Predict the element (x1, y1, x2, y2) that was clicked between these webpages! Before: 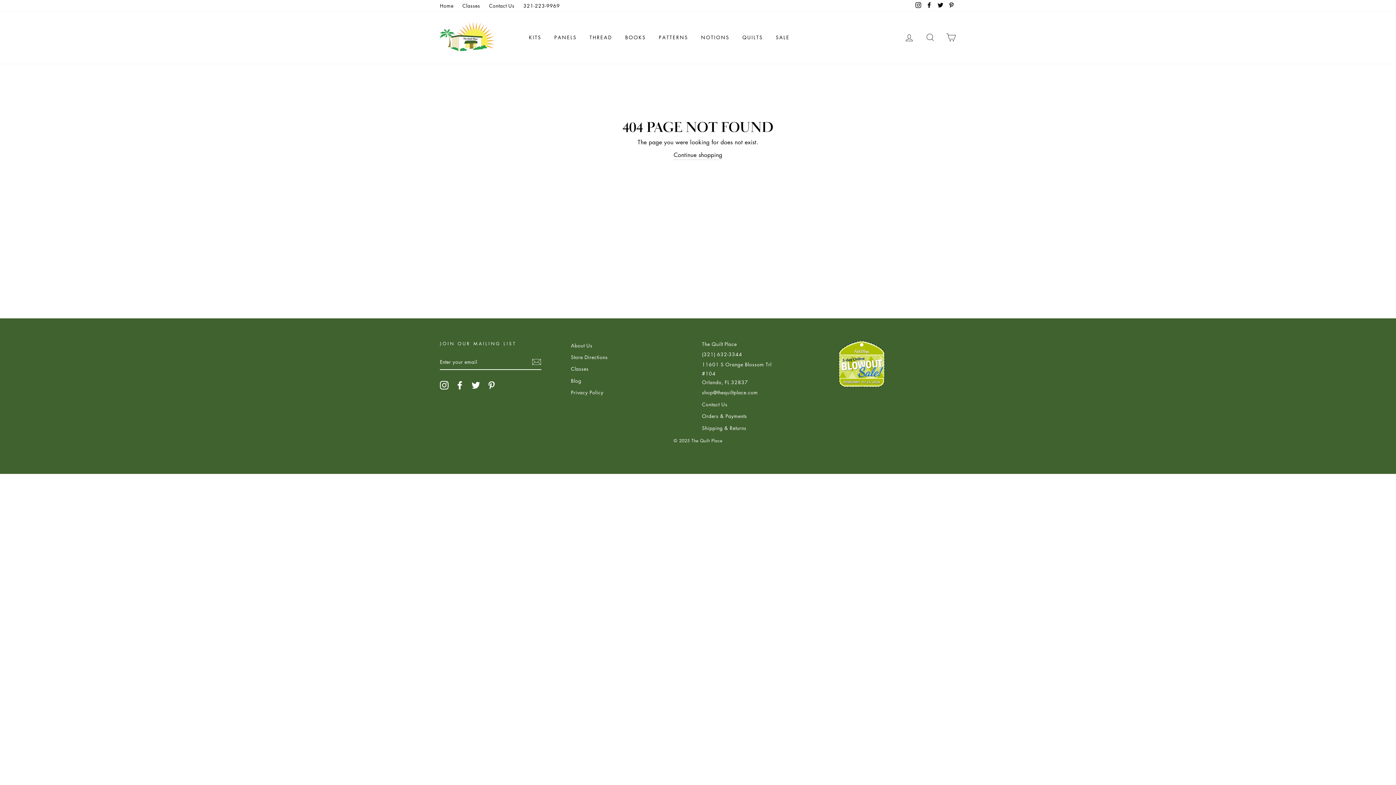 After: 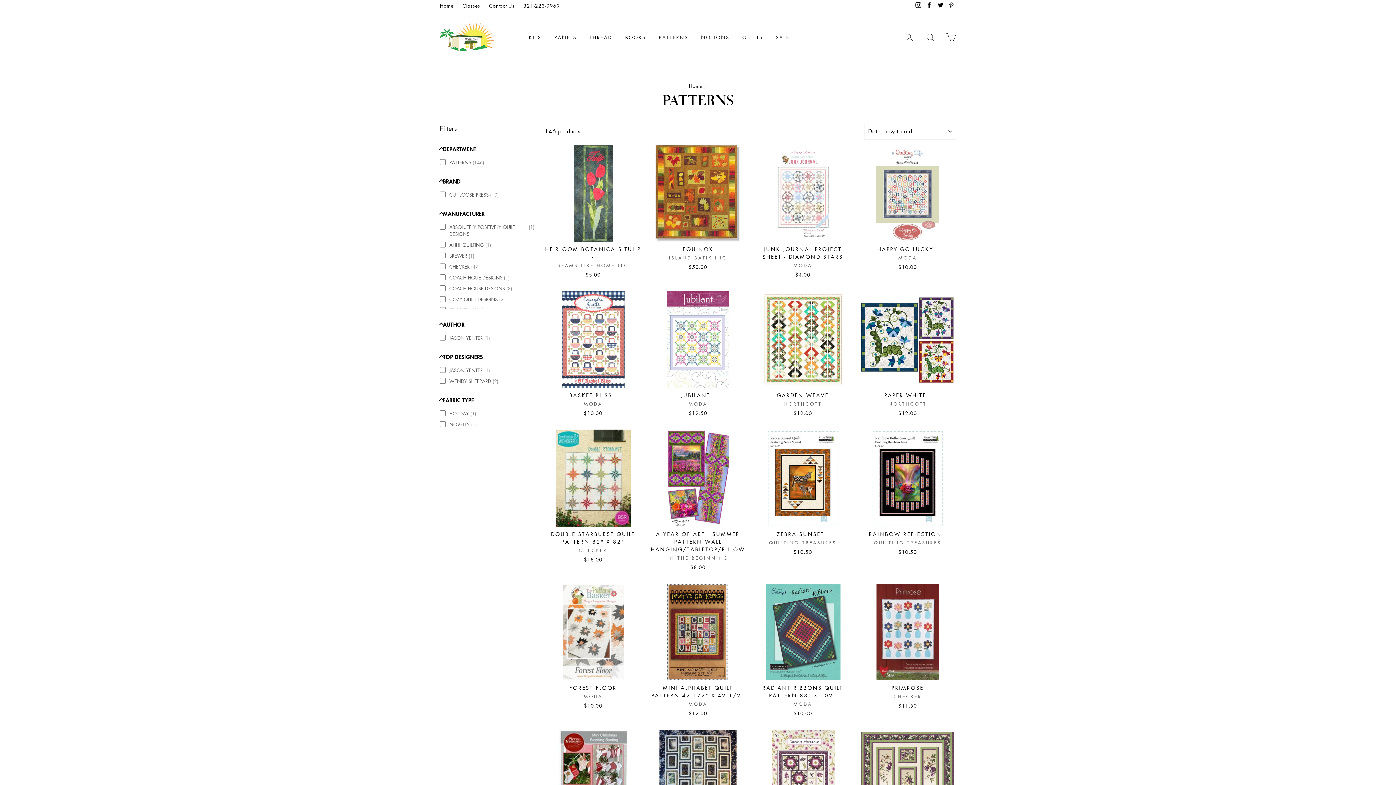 Action: label: PATTERNS bbox: (653, 31, 693, 43)